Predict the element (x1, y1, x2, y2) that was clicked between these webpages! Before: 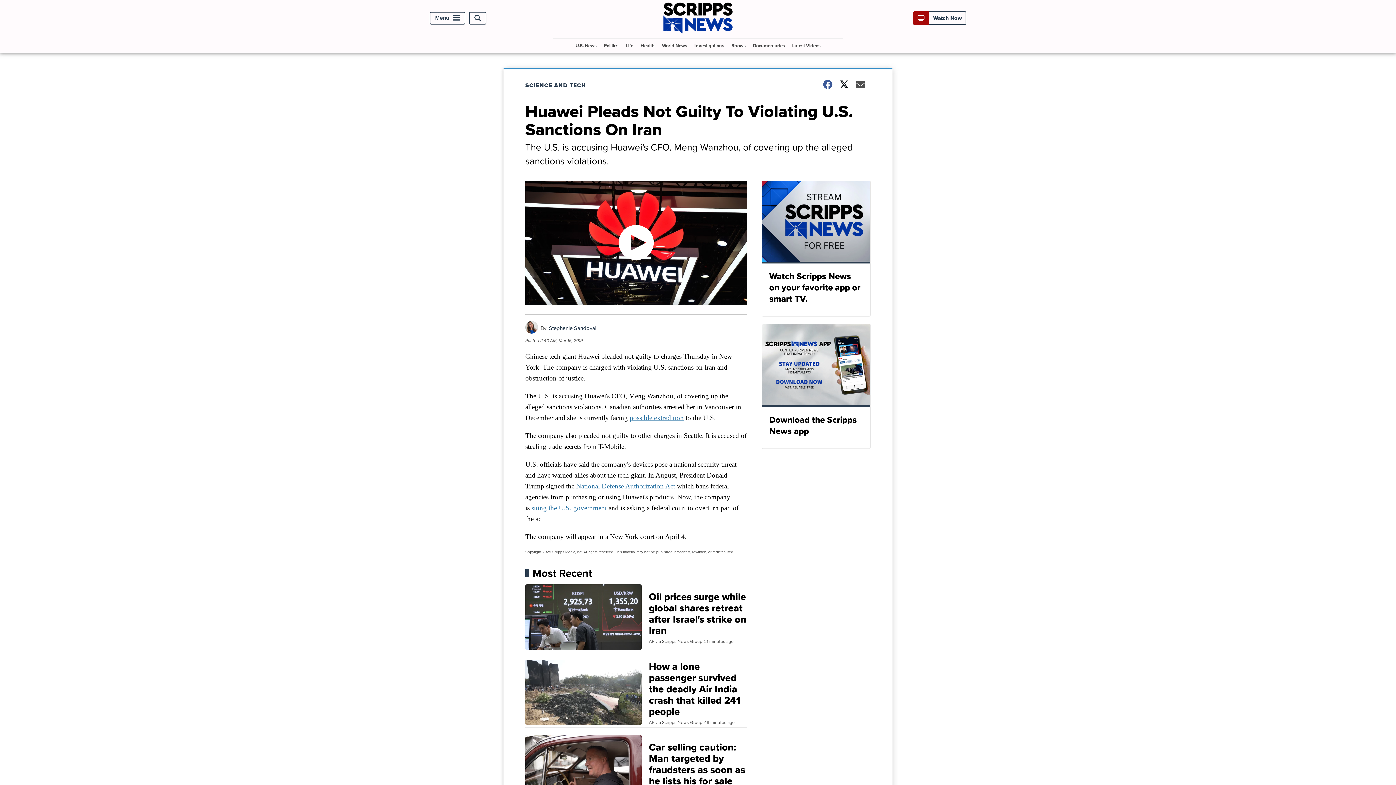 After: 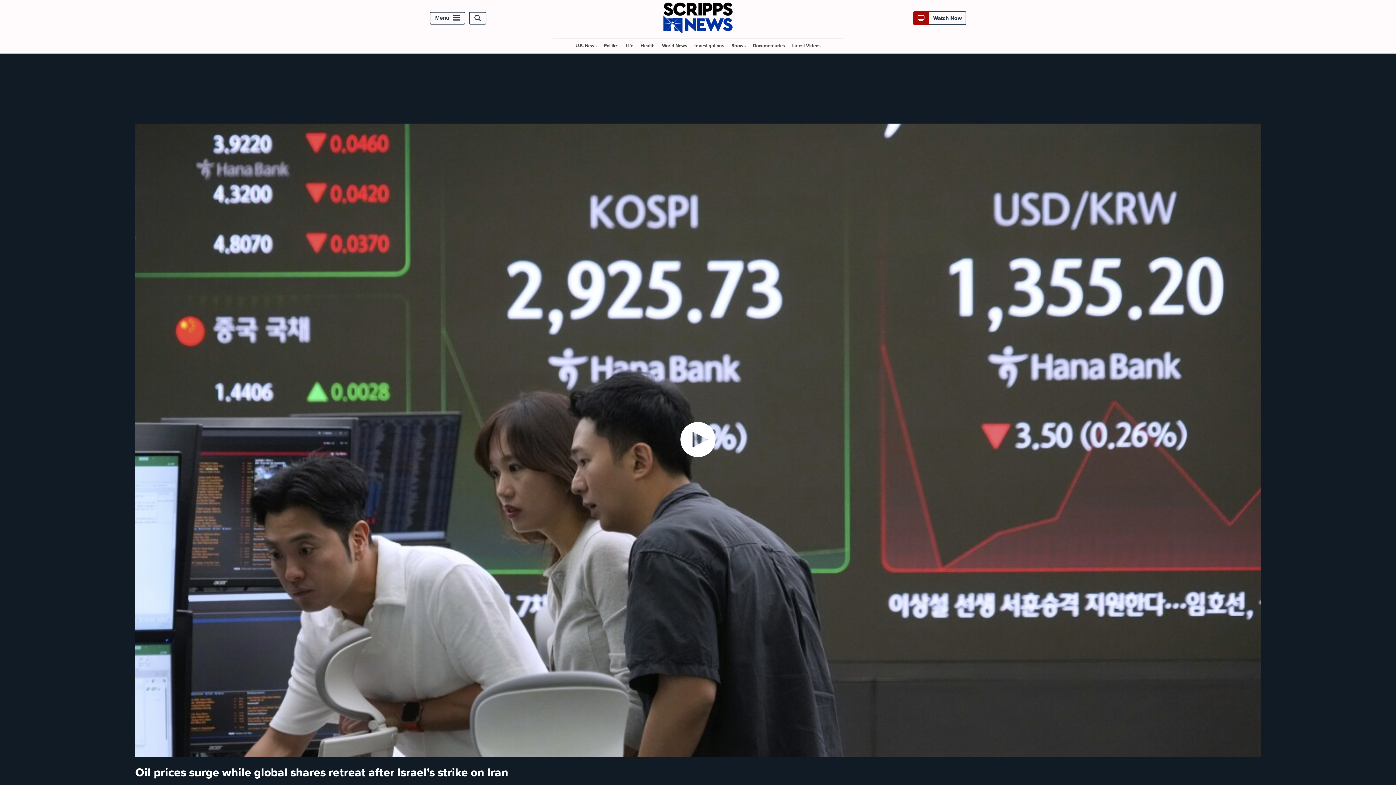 Action: bbox: (789, 38, 823, 52) label: Latest Videos